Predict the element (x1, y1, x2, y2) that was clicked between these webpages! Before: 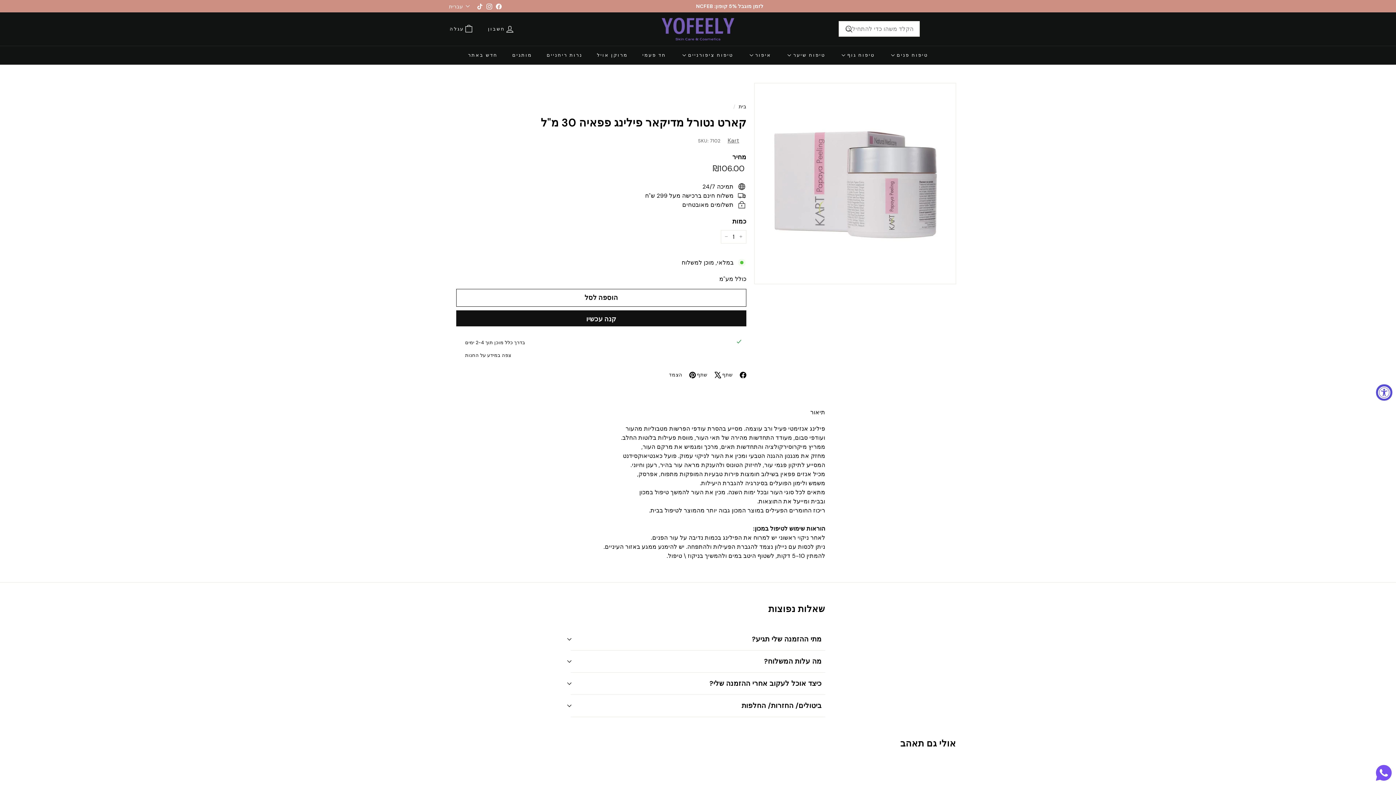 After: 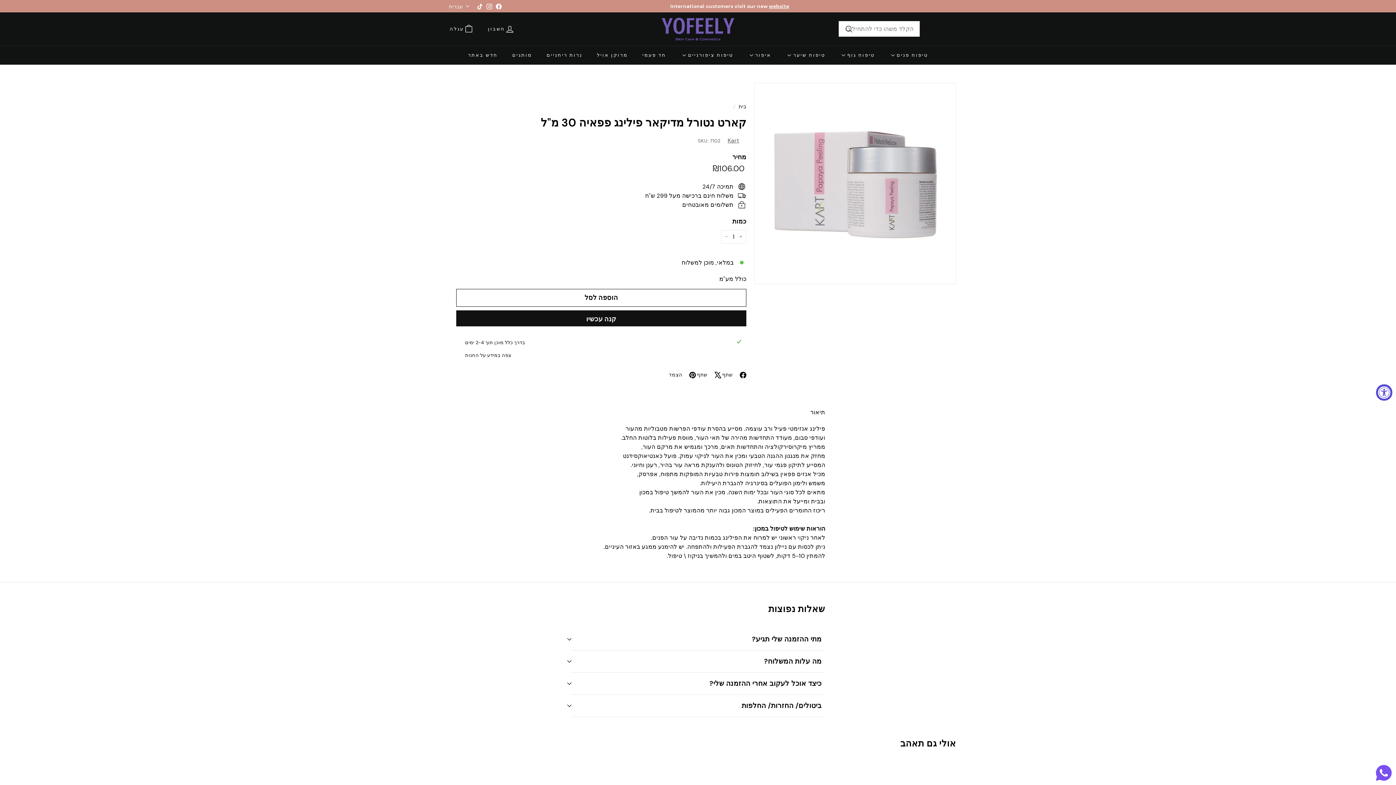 Action: bbox: (494, 0, 503, 11) label: Facebook